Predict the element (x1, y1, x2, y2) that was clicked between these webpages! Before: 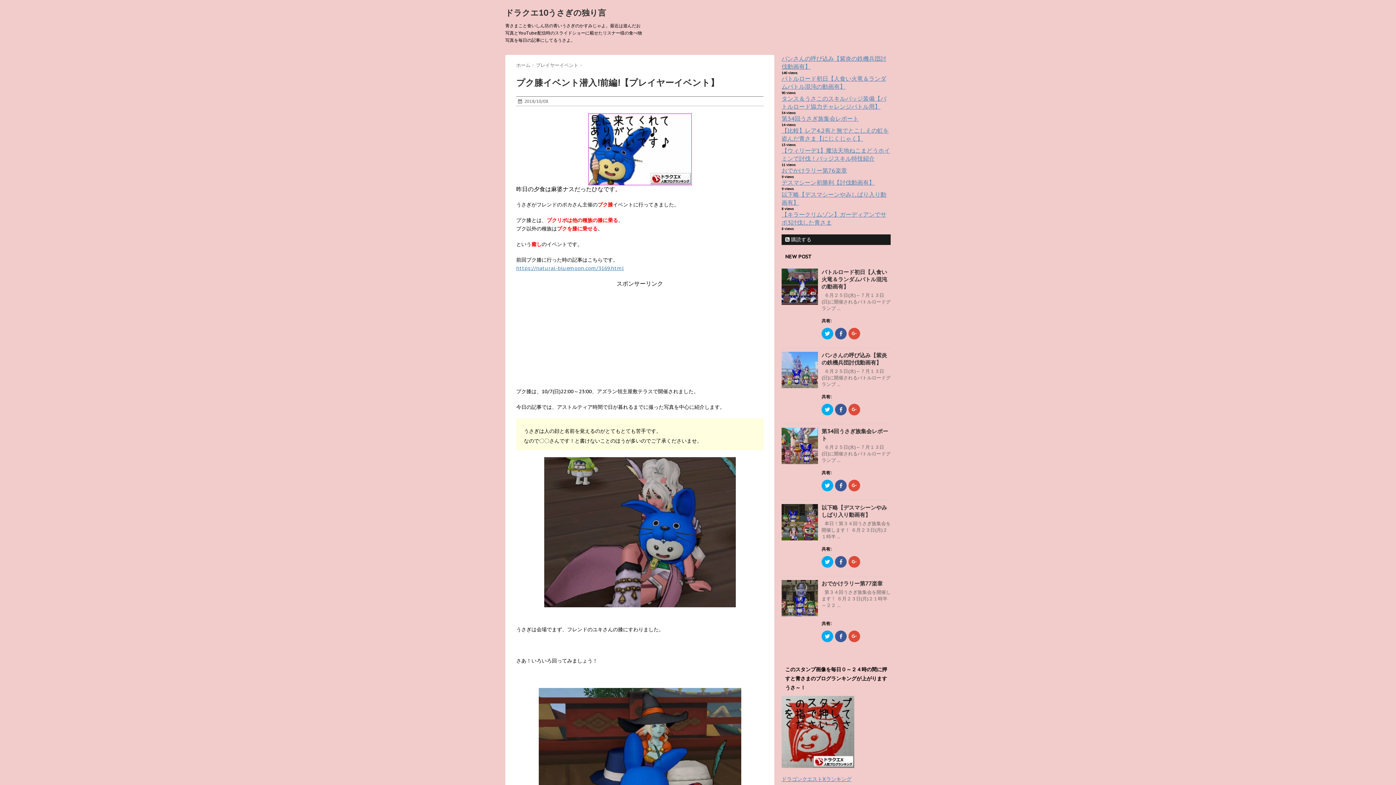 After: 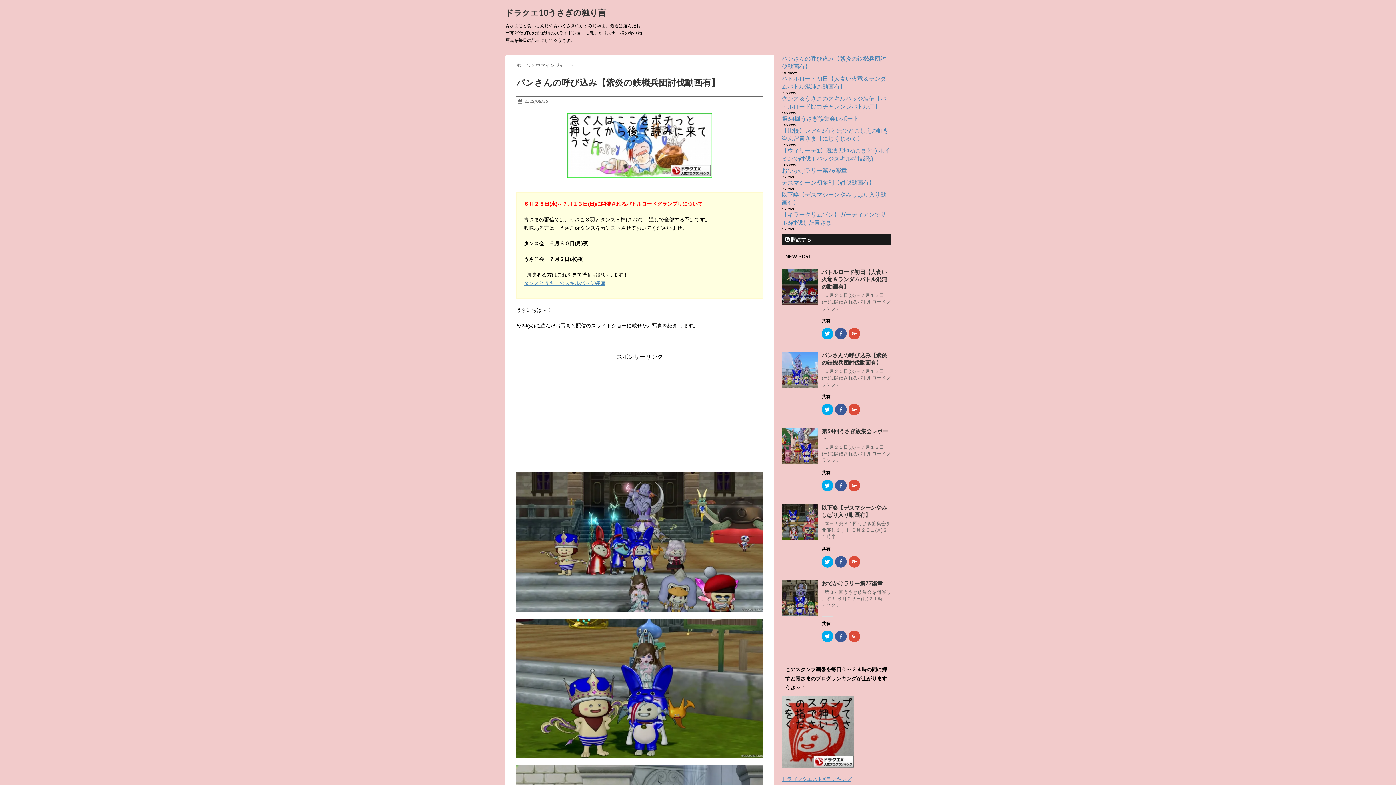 Action: label: パンさんの呼び込み【紫炎の鉄機兵団討伐動画有】 bbox: (821, 352, 887, 366)